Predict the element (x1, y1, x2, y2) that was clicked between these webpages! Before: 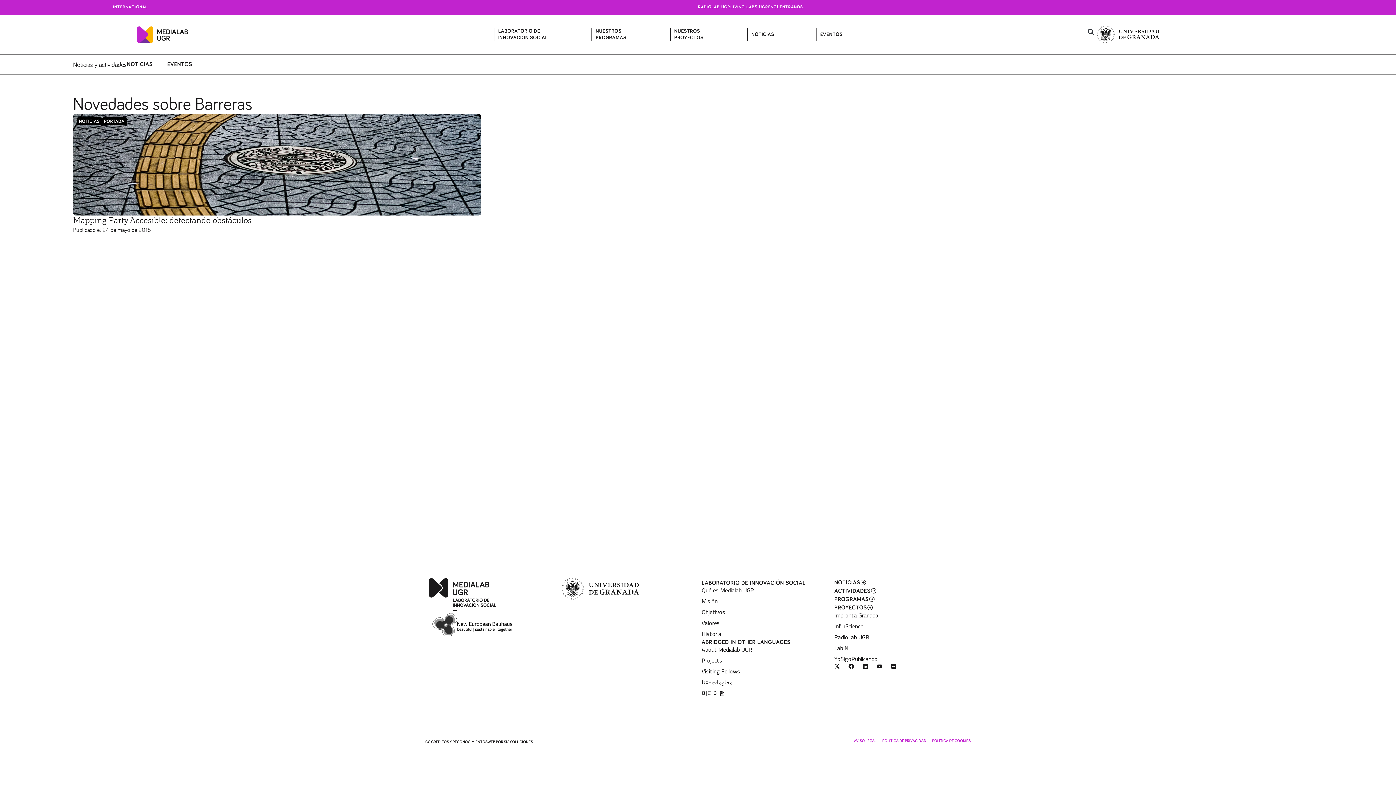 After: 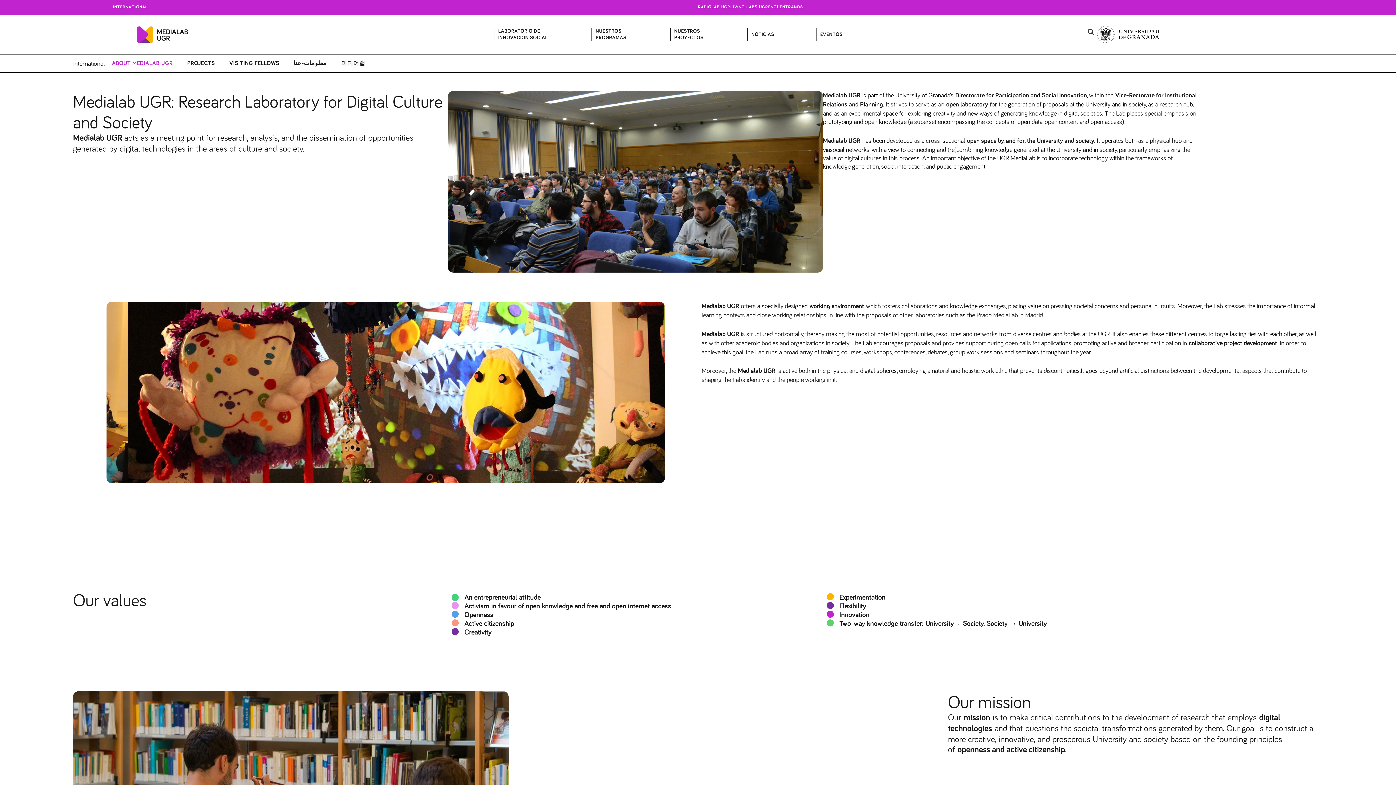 Action: label: INTERNACIONAL bbox: (112, 5, 147, 9)